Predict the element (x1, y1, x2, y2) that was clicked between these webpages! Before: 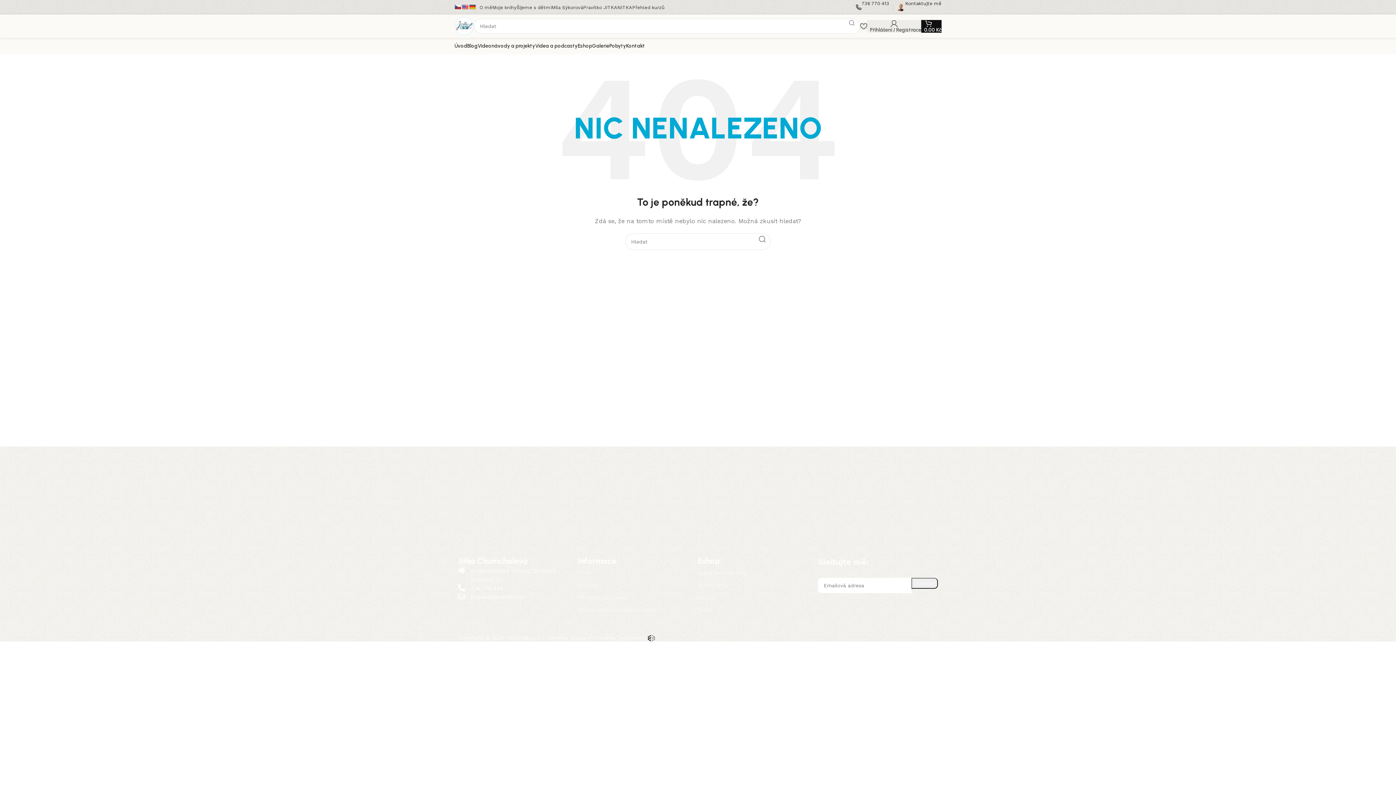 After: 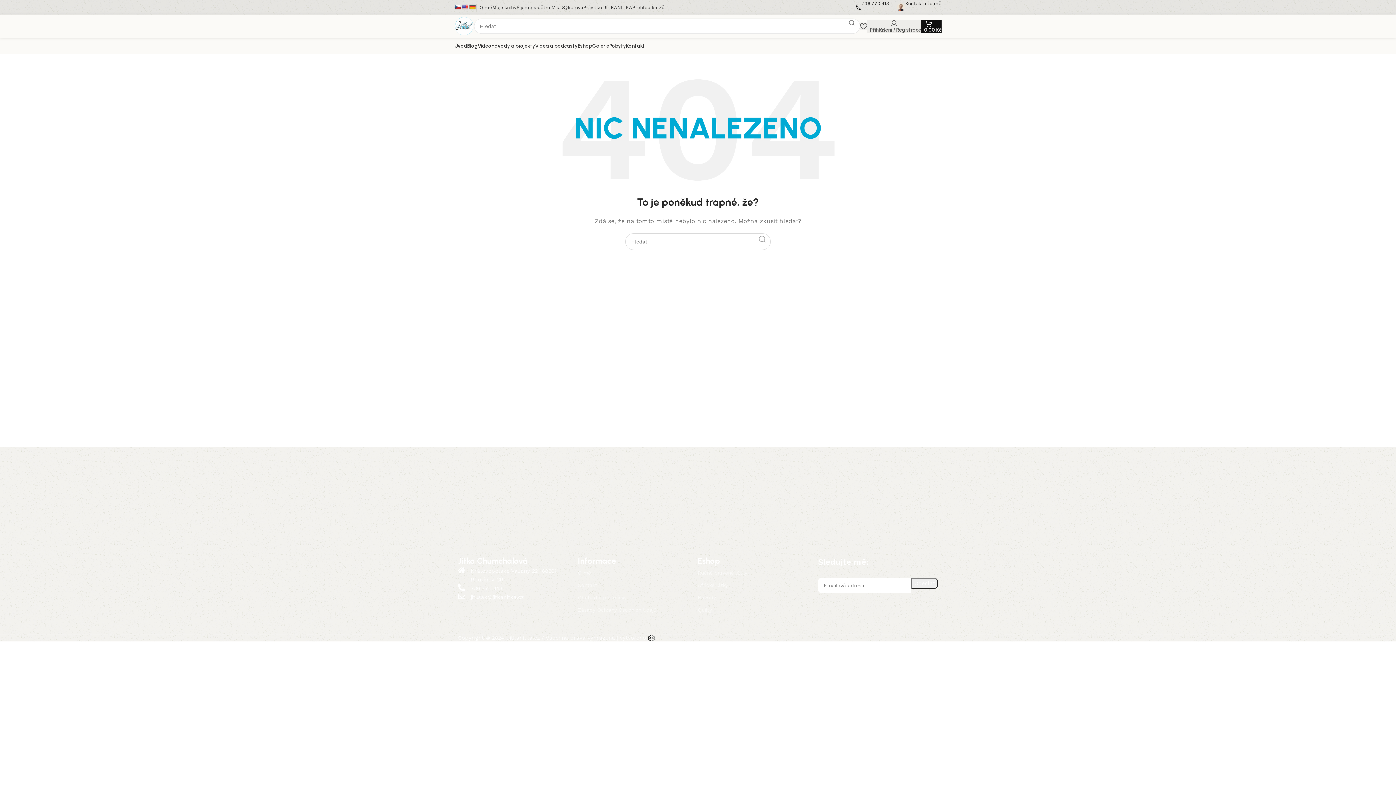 Action: label: Hledat  bbox: (754, 233, 770, 245)